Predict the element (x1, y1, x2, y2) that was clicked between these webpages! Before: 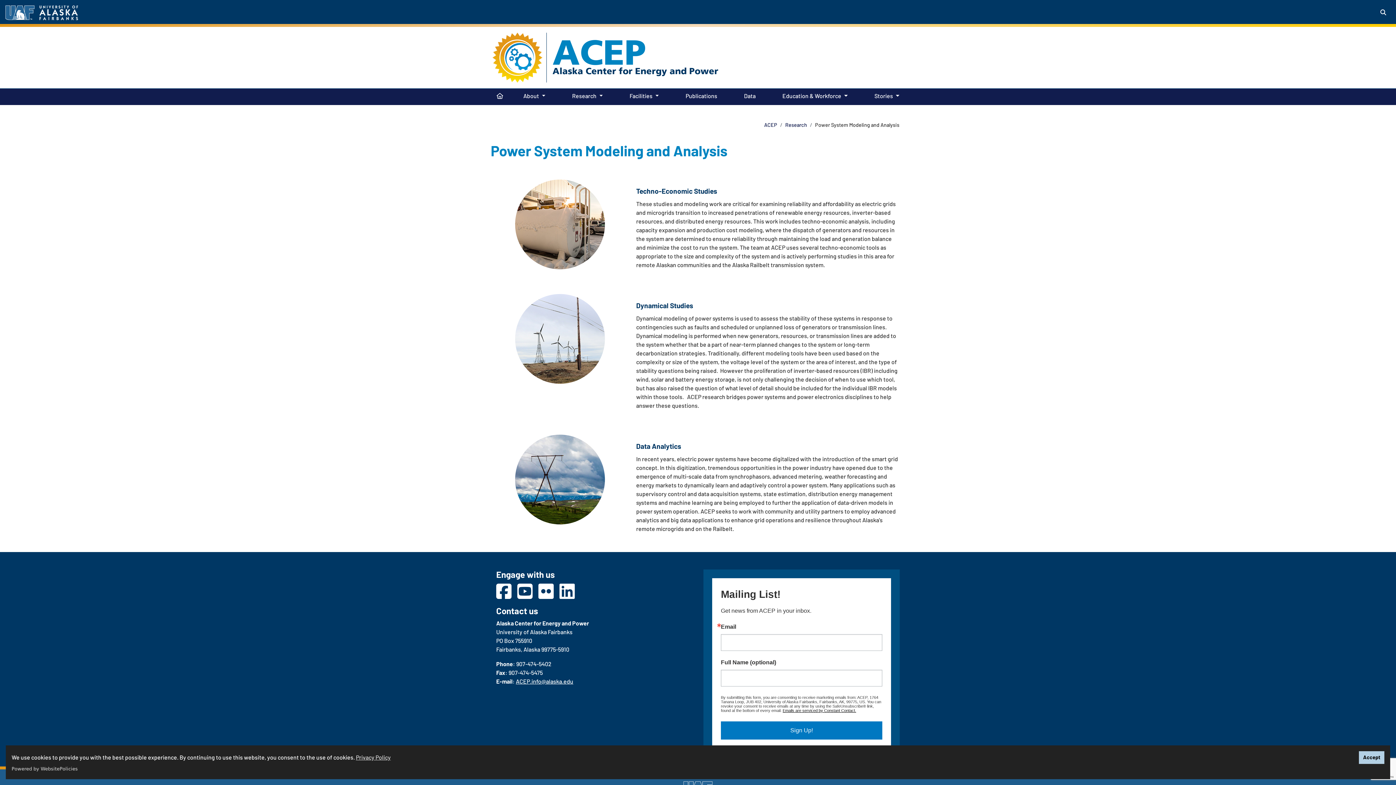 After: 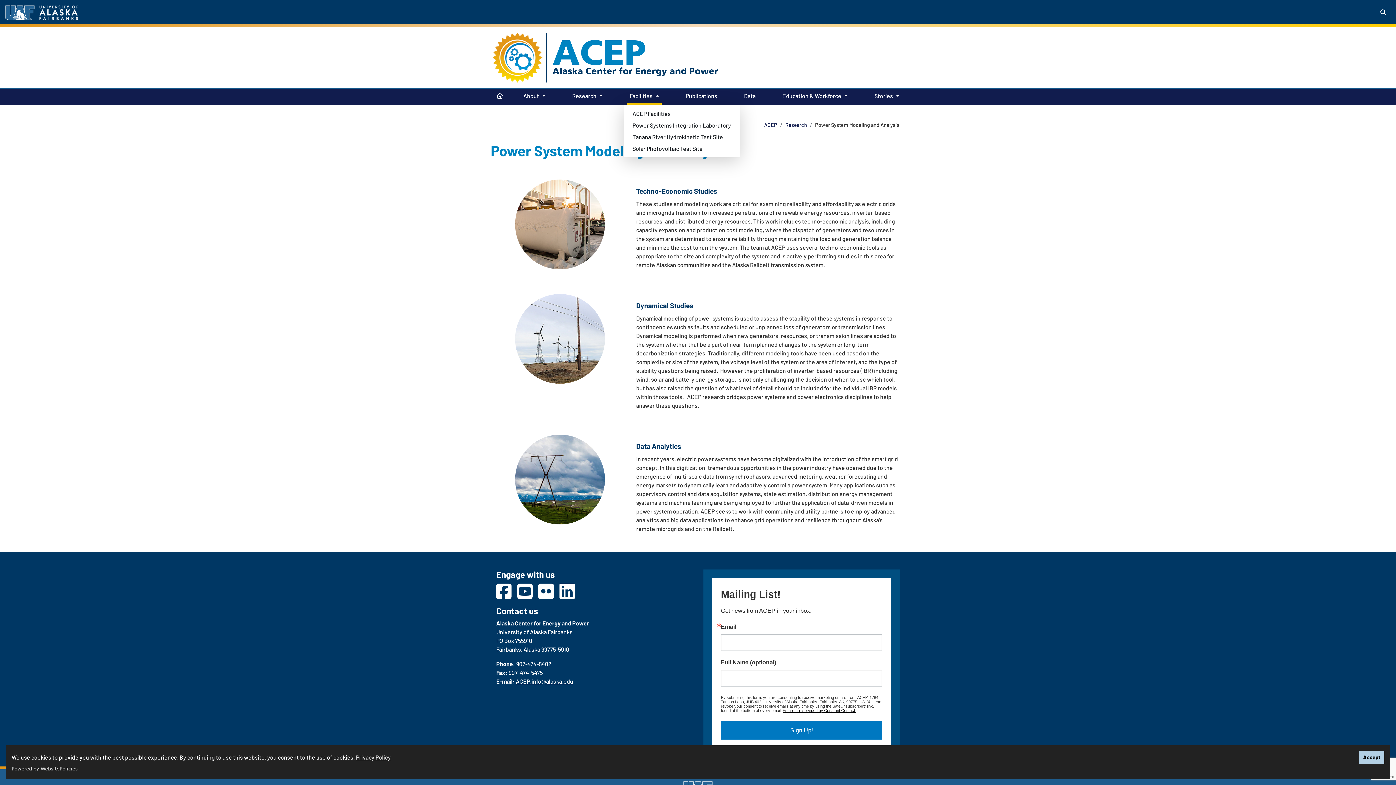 Action: label: Facilities bbox: (626, 88, 661, 105)